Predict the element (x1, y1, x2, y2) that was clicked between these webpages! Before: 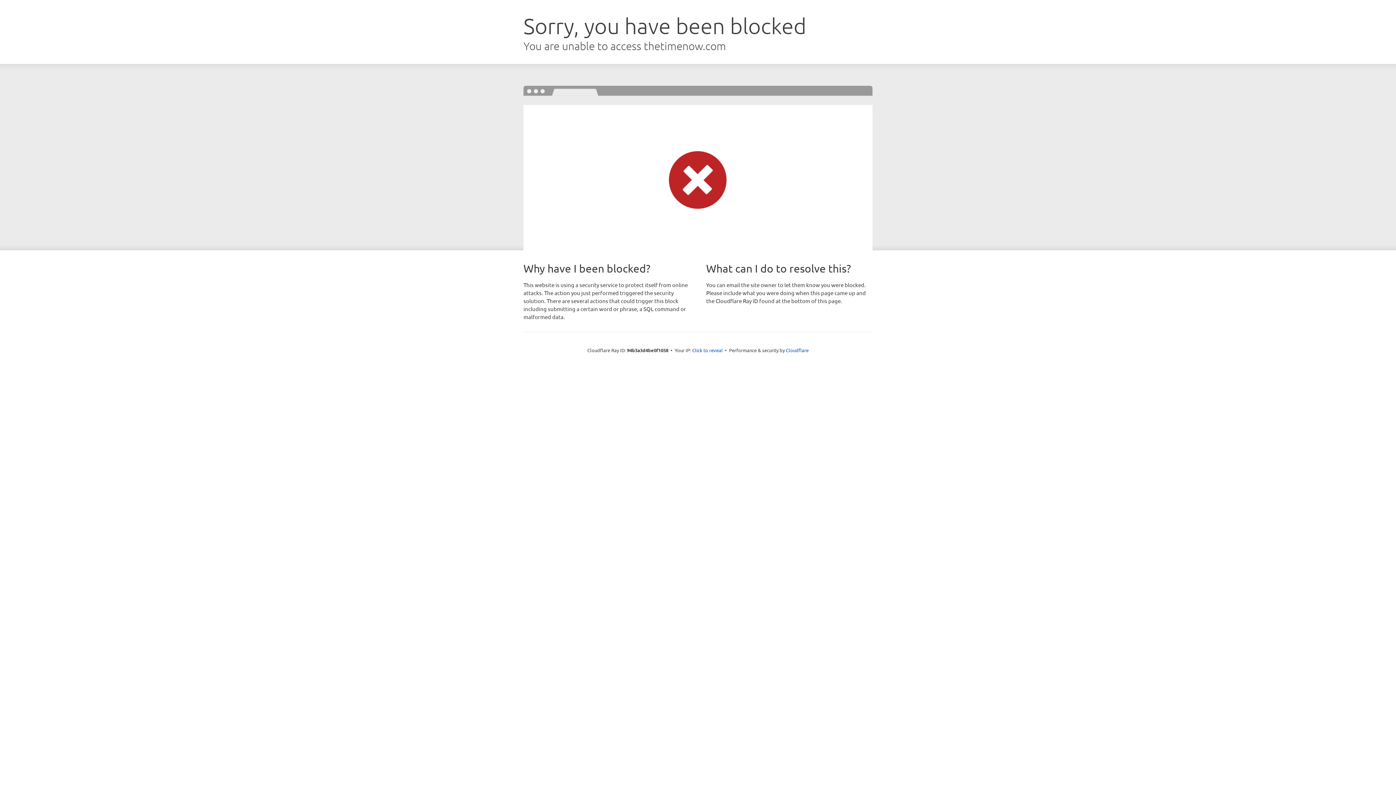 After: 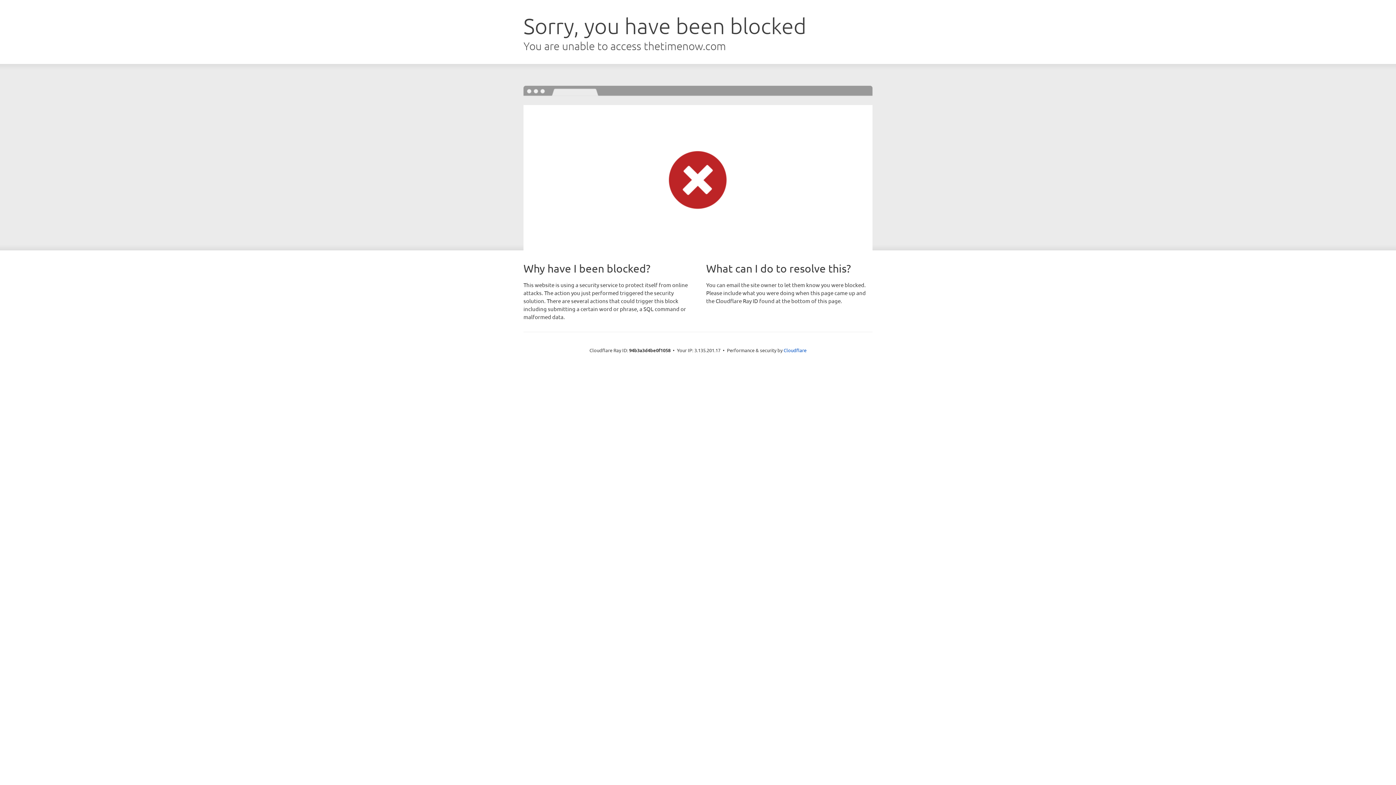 Action: bbox: (692, 346, 722, 353) label: Click to reveal